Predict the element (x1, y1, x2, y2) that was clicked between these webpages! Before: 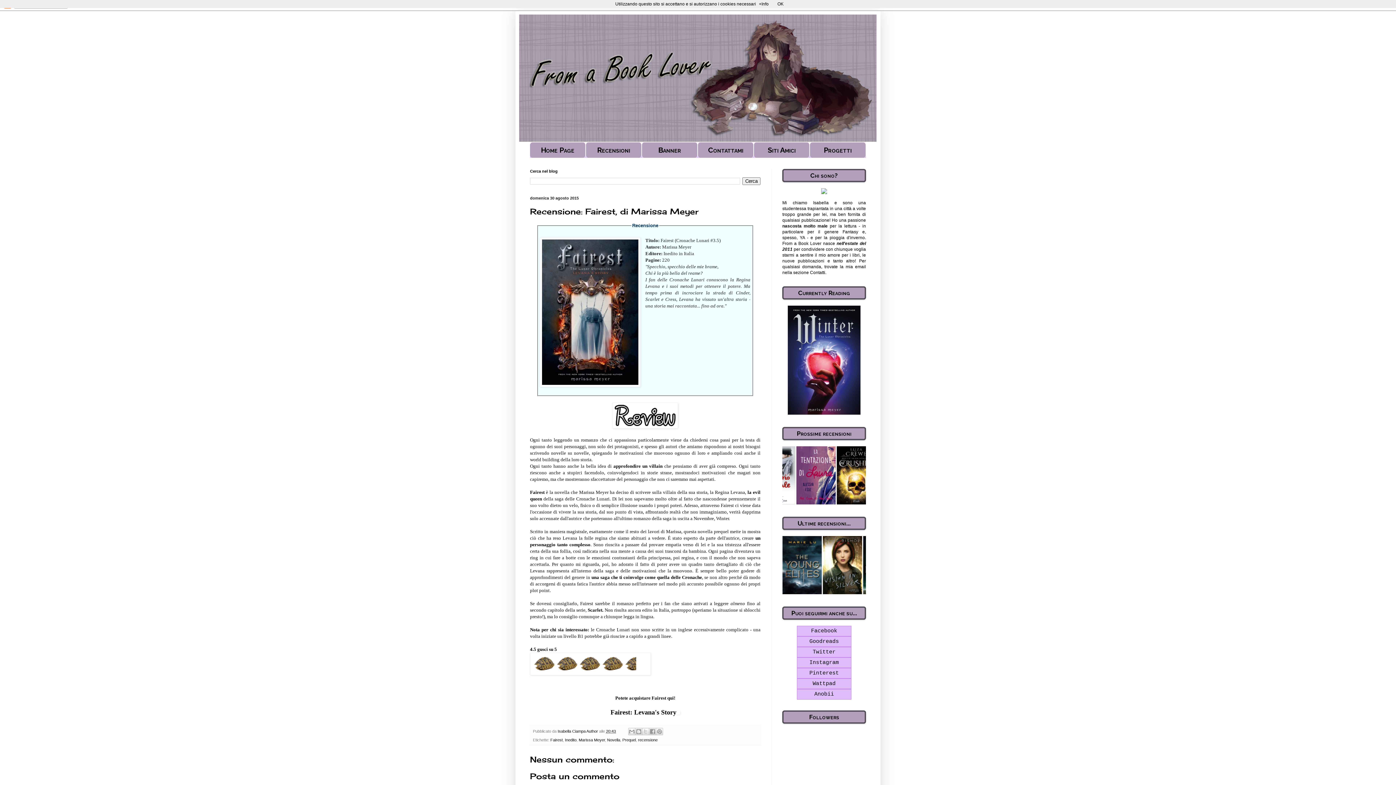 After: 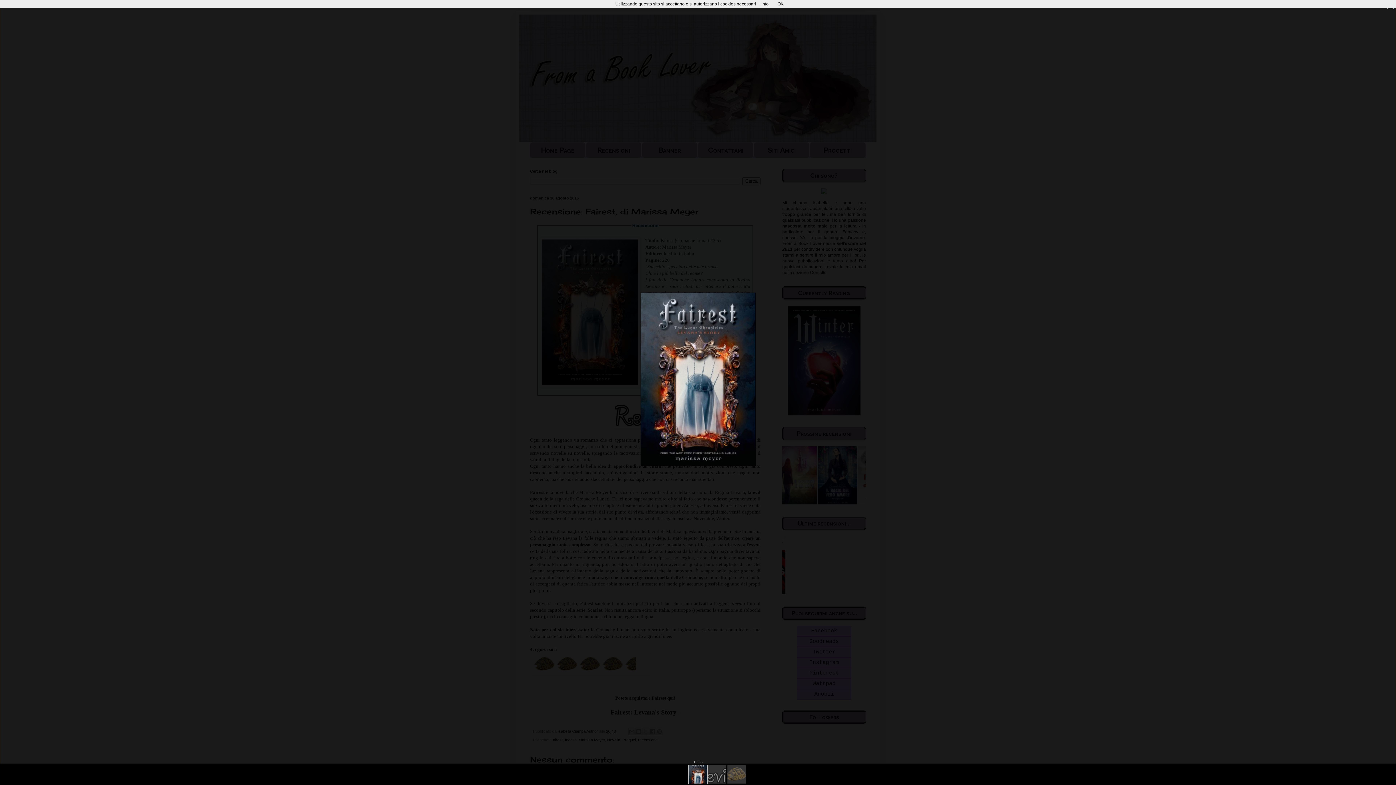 Action: bbox: (540, 237, 640, 388)